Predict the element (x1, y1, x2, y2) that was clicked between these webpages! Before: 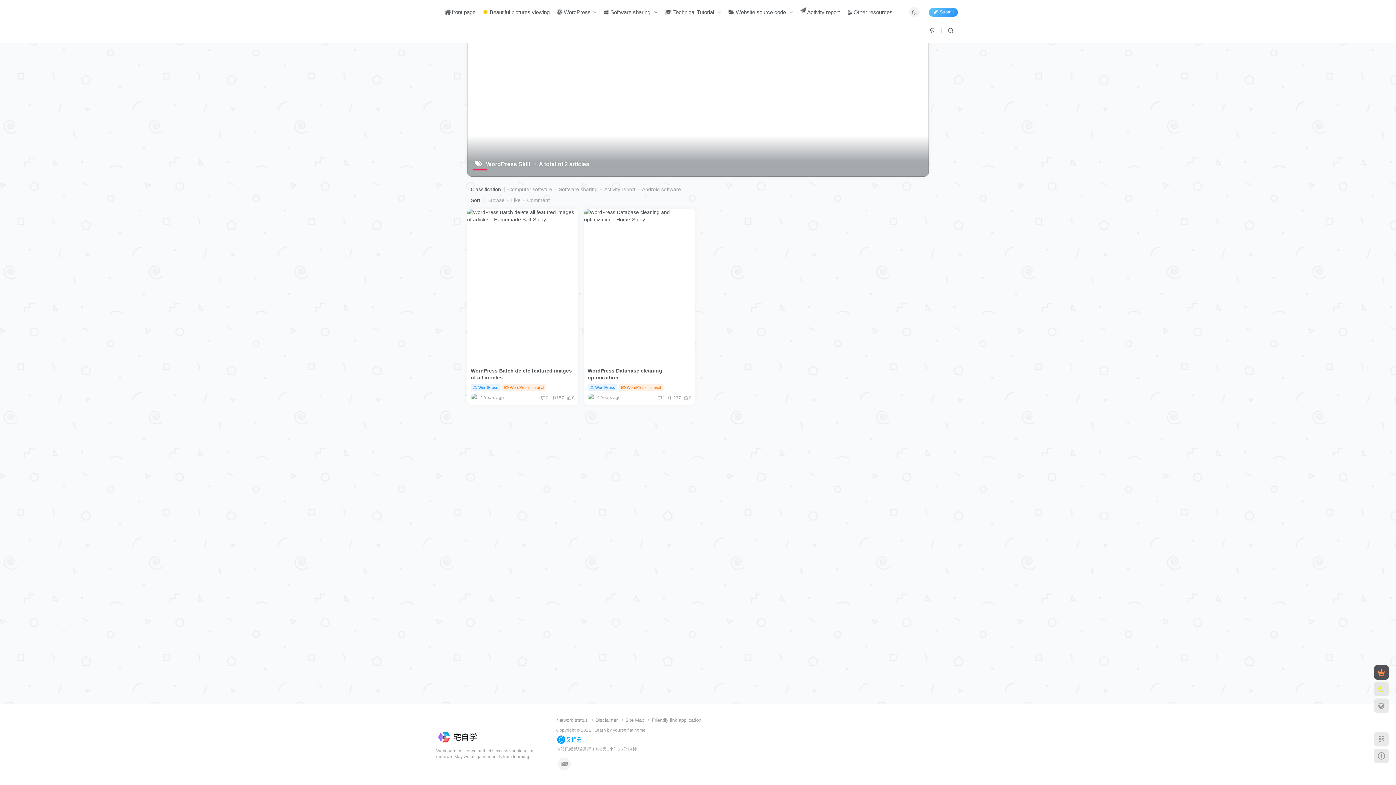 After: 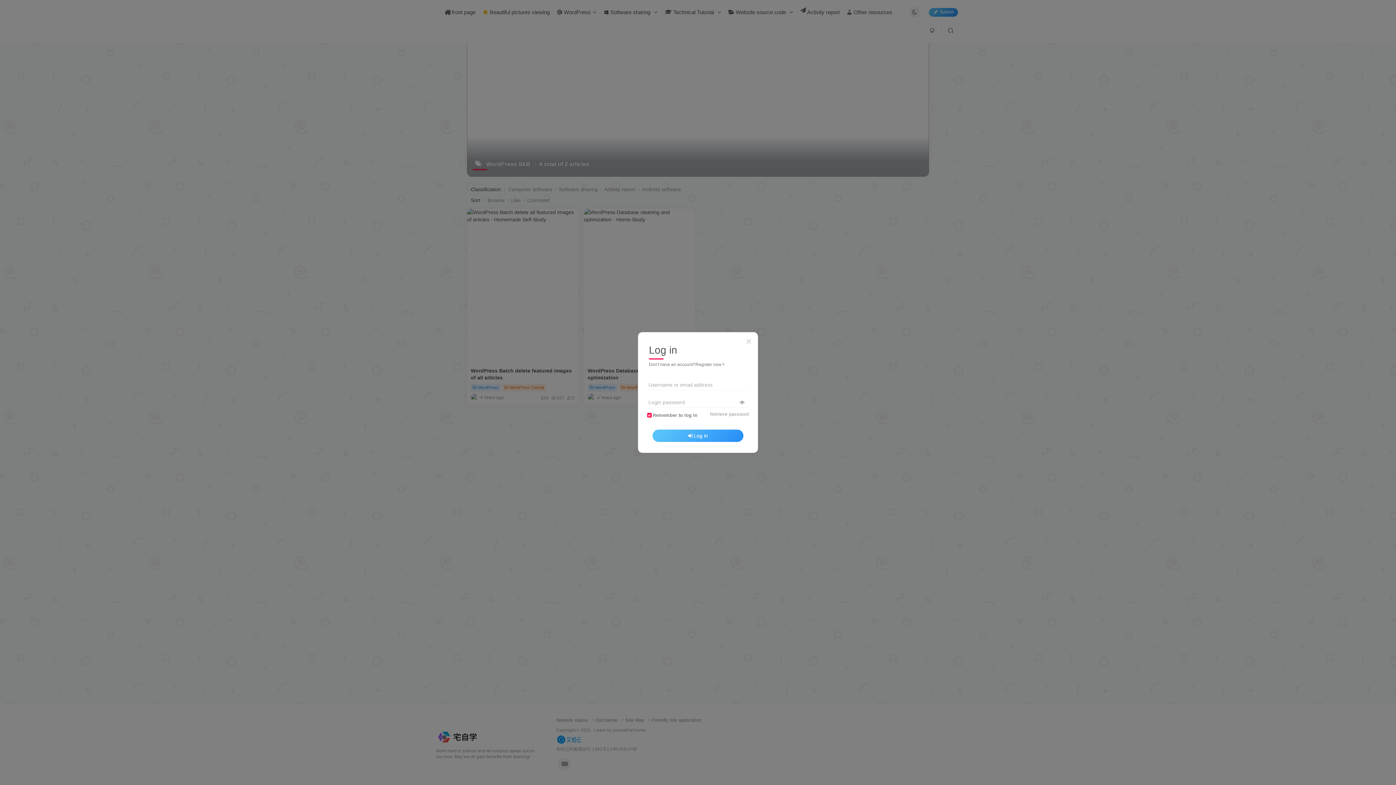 Action: bbox: (925, 24, 940, 36)